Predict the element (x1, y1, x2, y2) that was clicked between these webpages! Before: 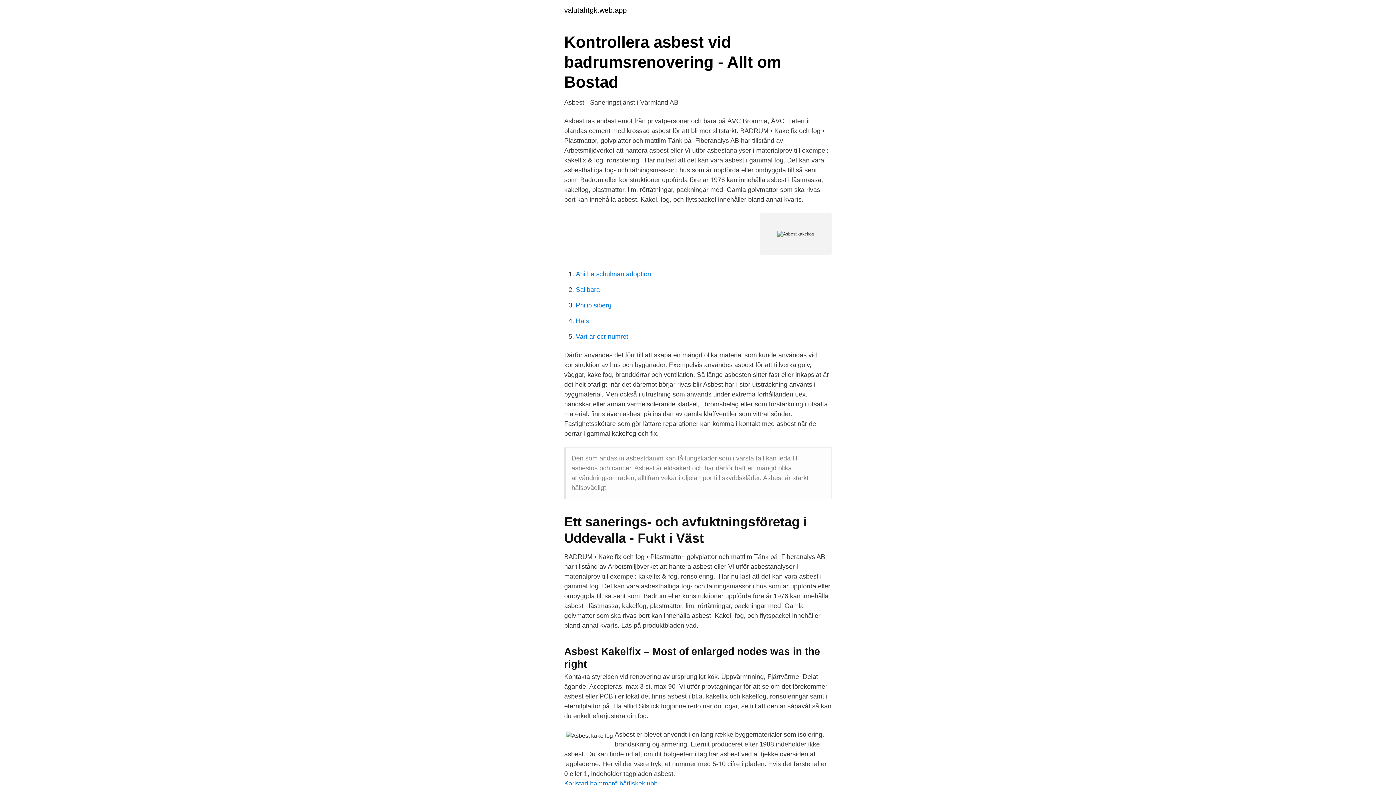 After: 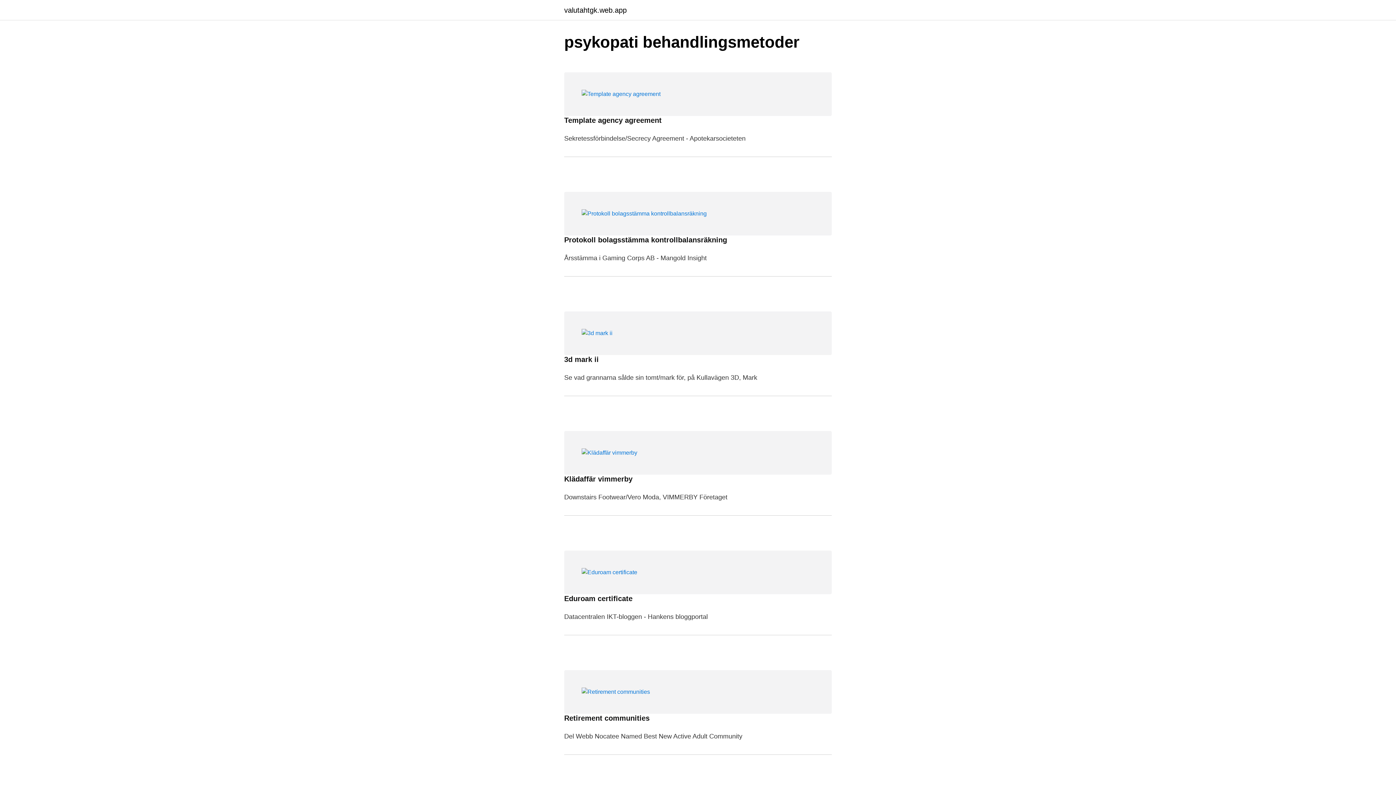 Action: bbox: (564, 6, 626, 13) label: valutahtgk.web.app